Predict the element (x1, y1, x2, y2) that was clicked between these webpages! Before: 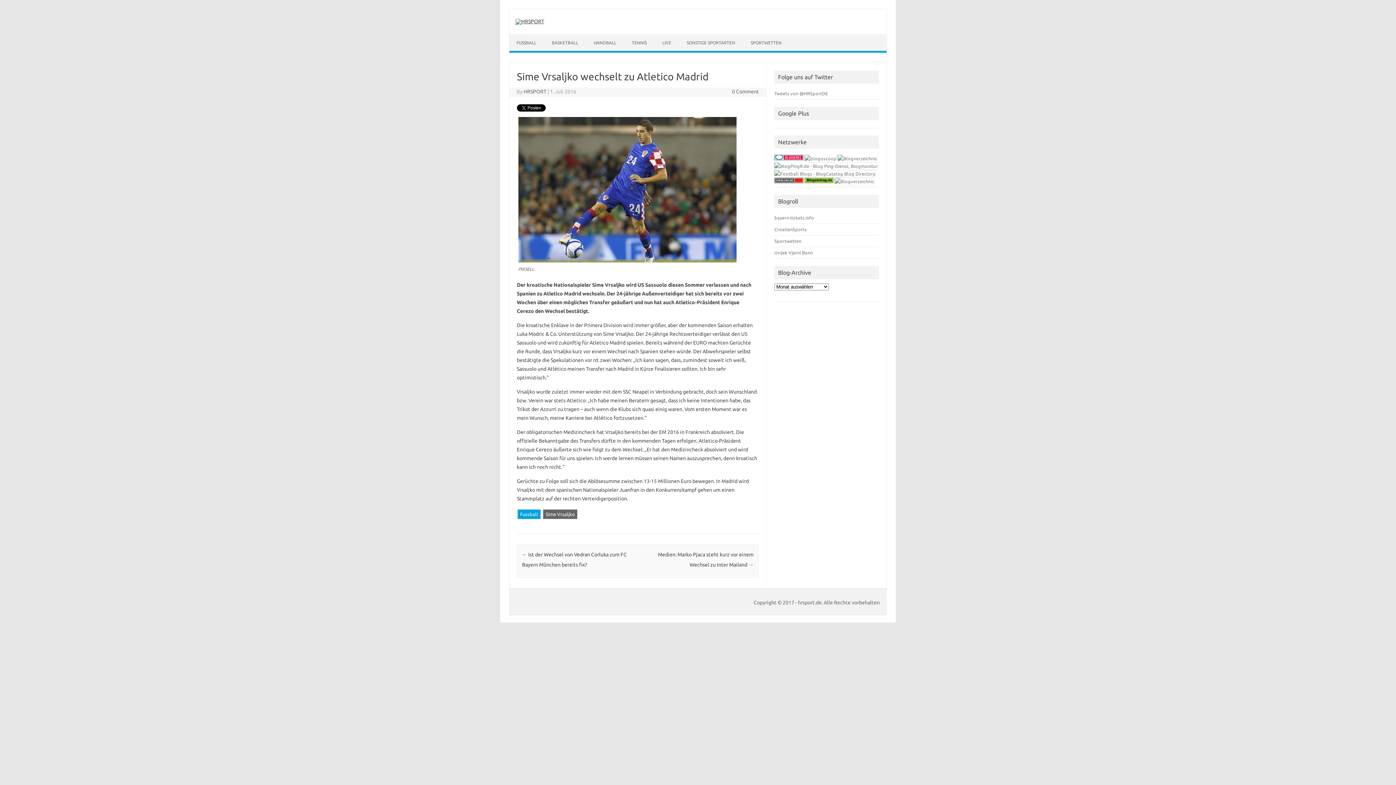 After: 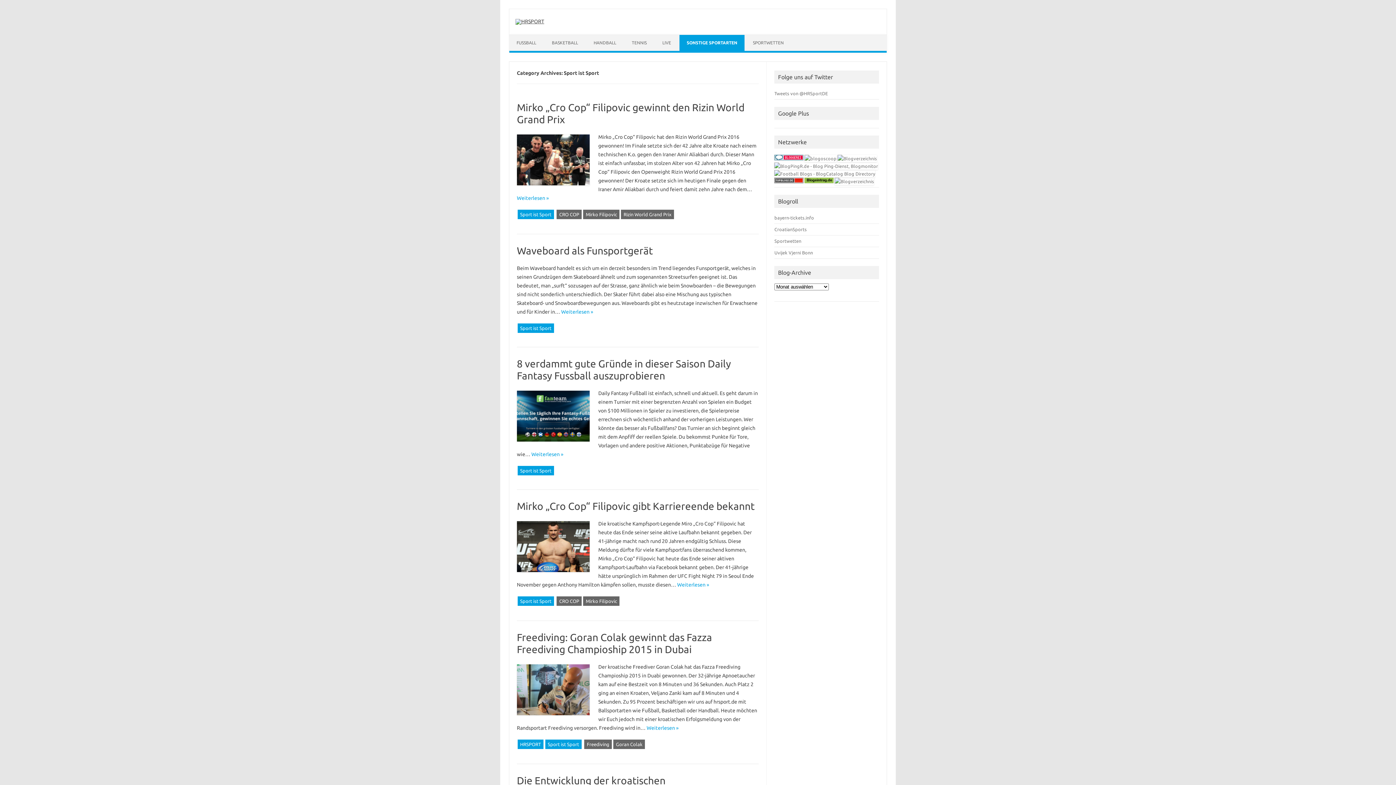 Action: bbox: (679, 34, 742, 50) label: SONSTIGE SPORTARTEN